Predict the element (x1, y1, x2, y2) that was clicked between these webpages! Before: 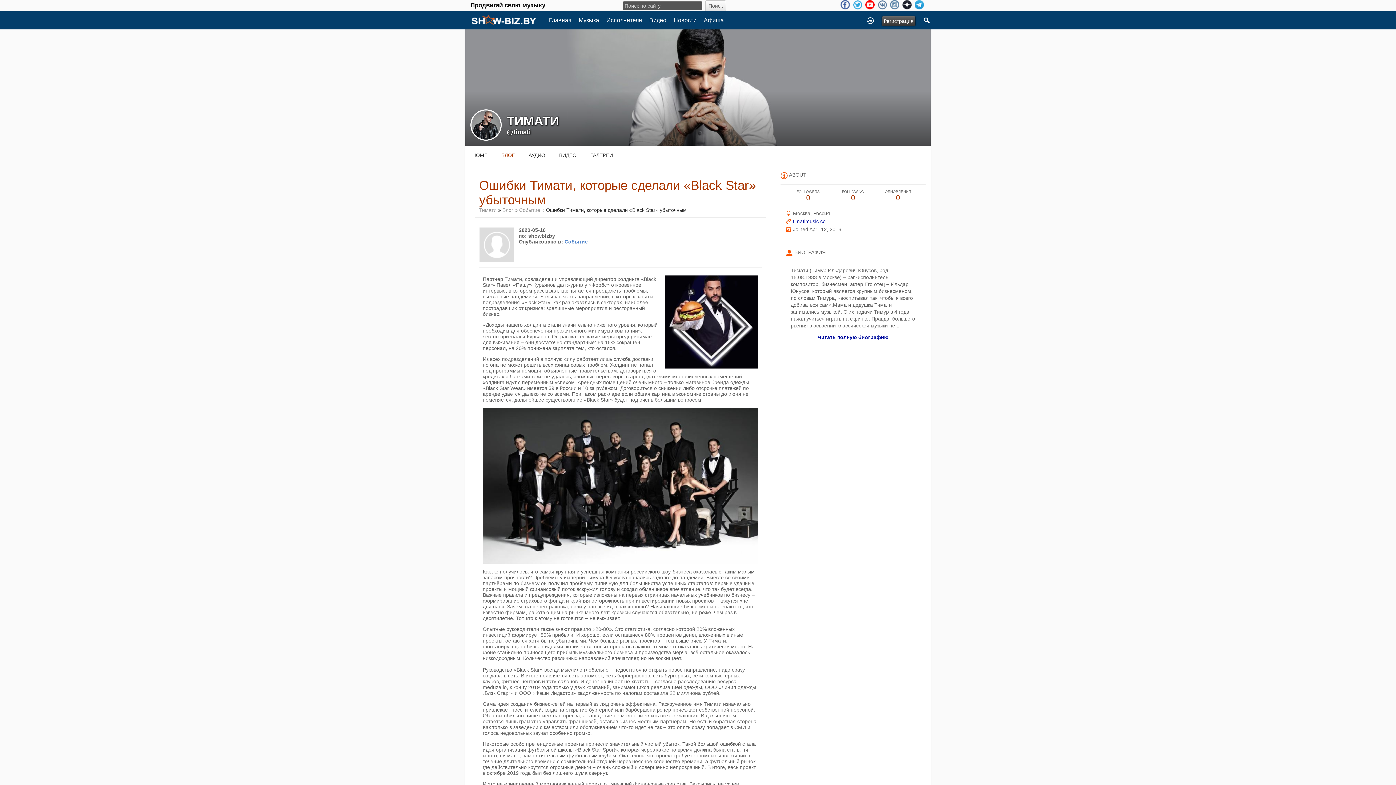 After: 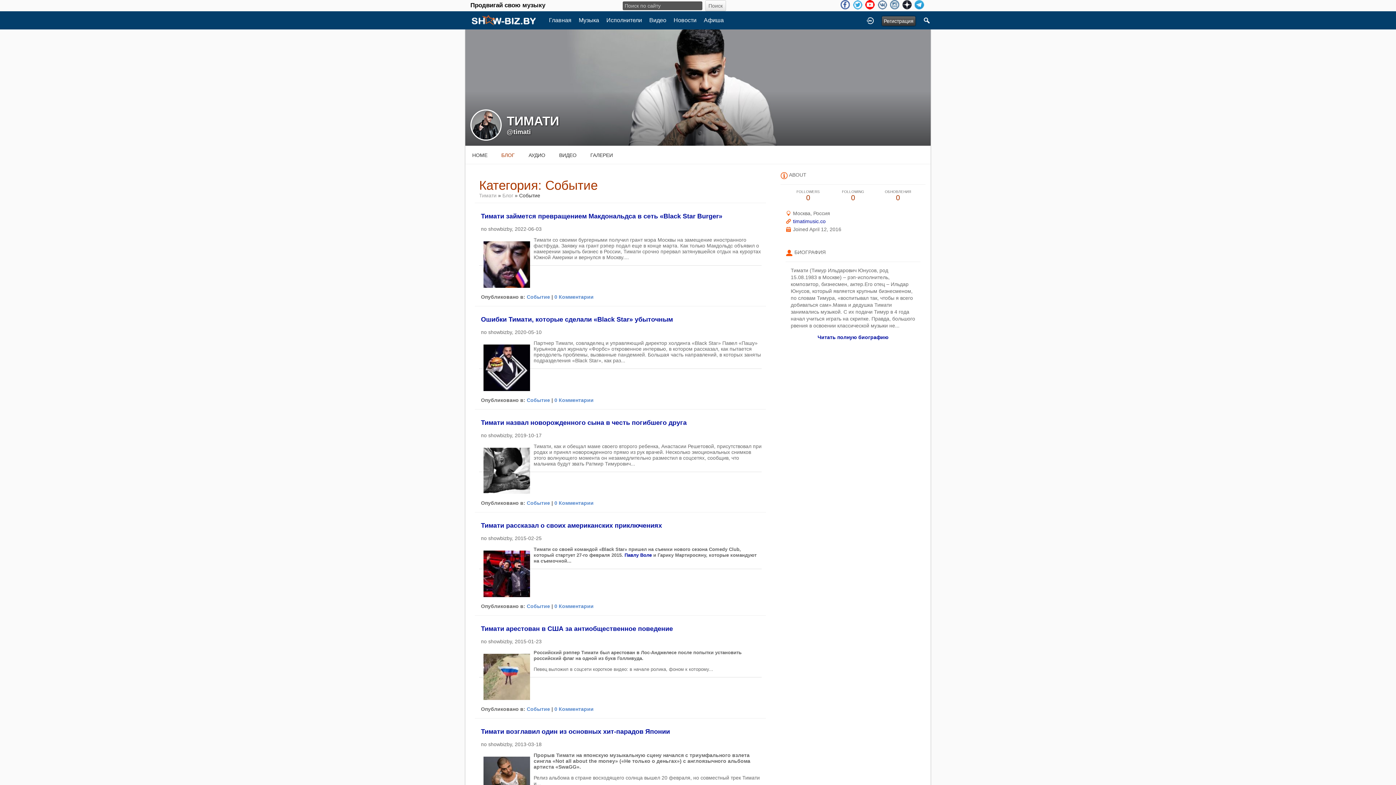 Action: bbox: (519, 207, 540, 213) label: Событие